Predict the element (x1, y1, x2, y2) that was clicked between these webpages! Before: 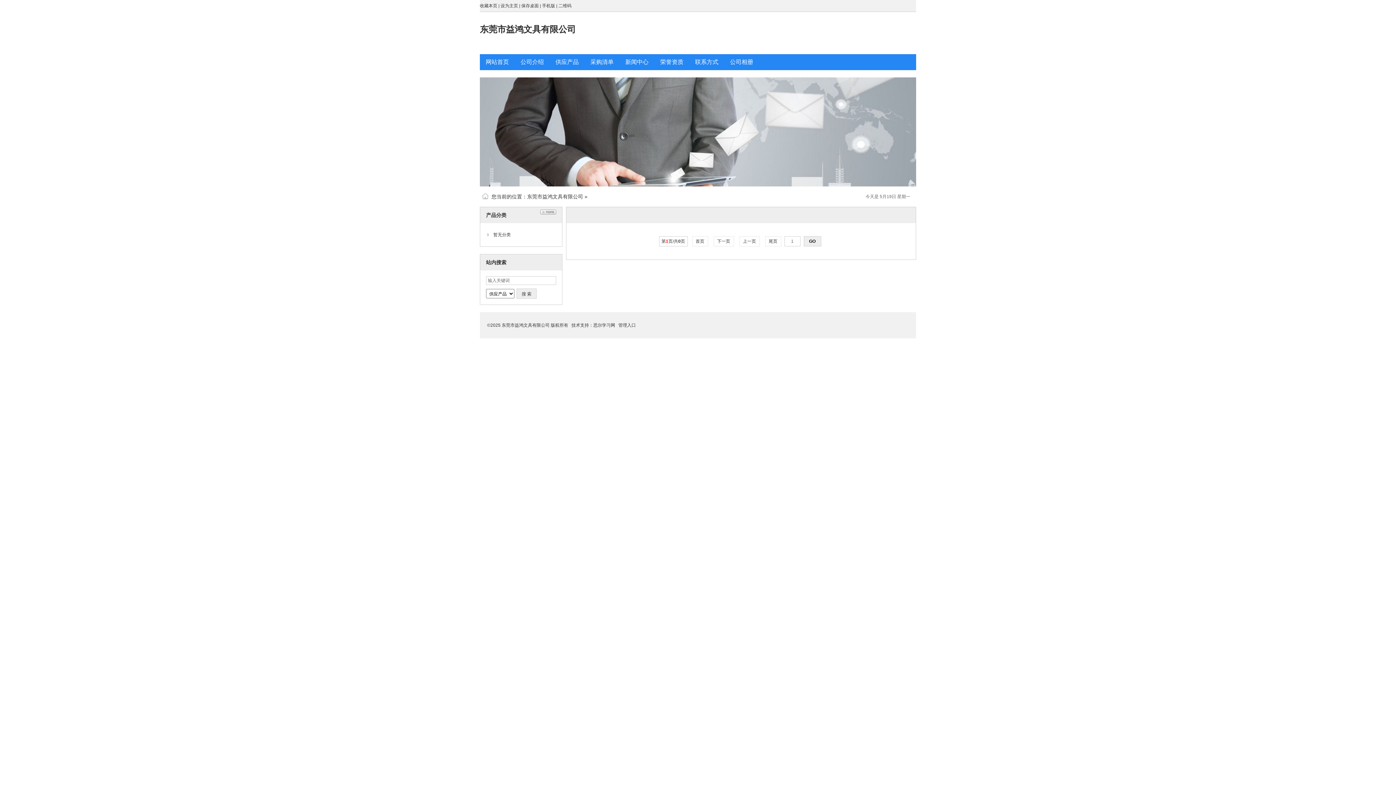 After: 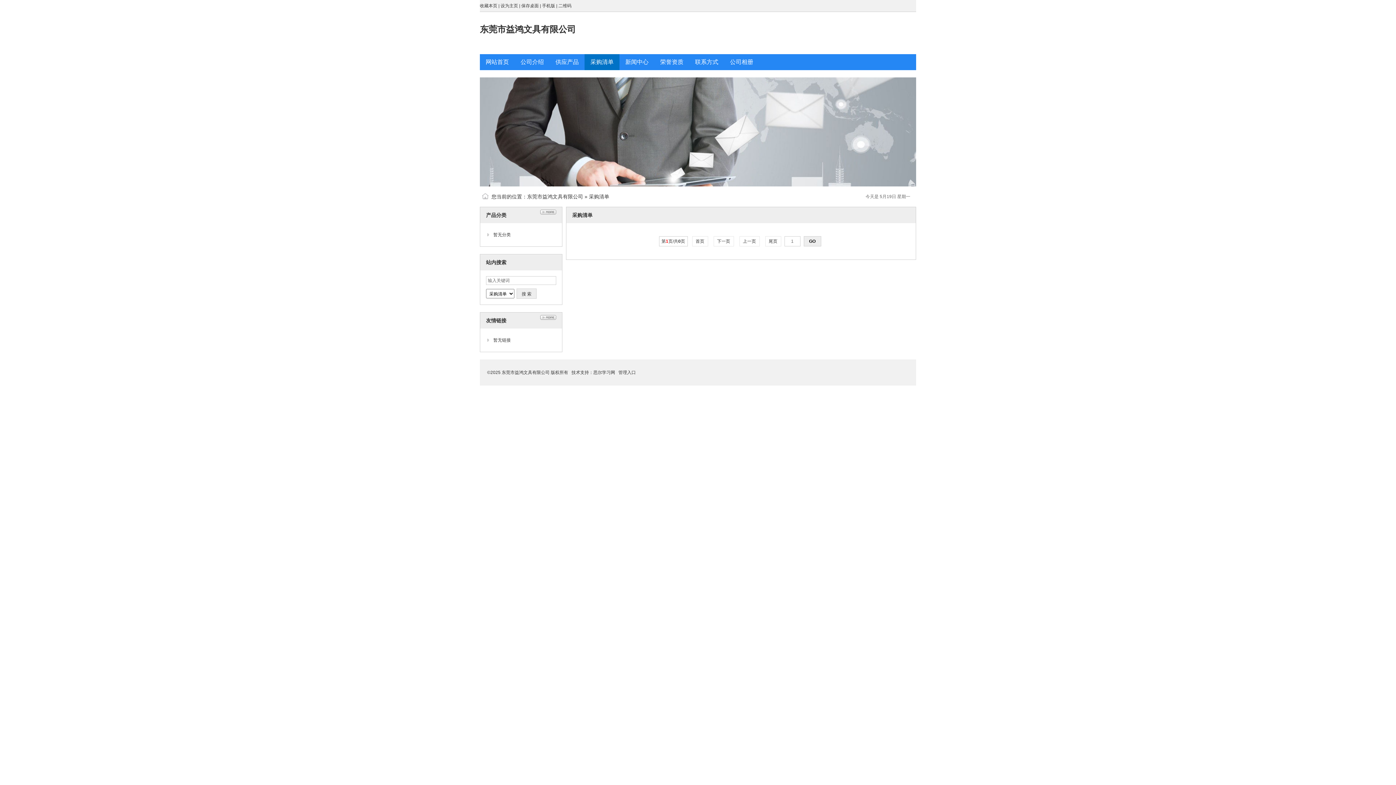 Action: bbox: (590, 58, 613, 65) label: 采购清单